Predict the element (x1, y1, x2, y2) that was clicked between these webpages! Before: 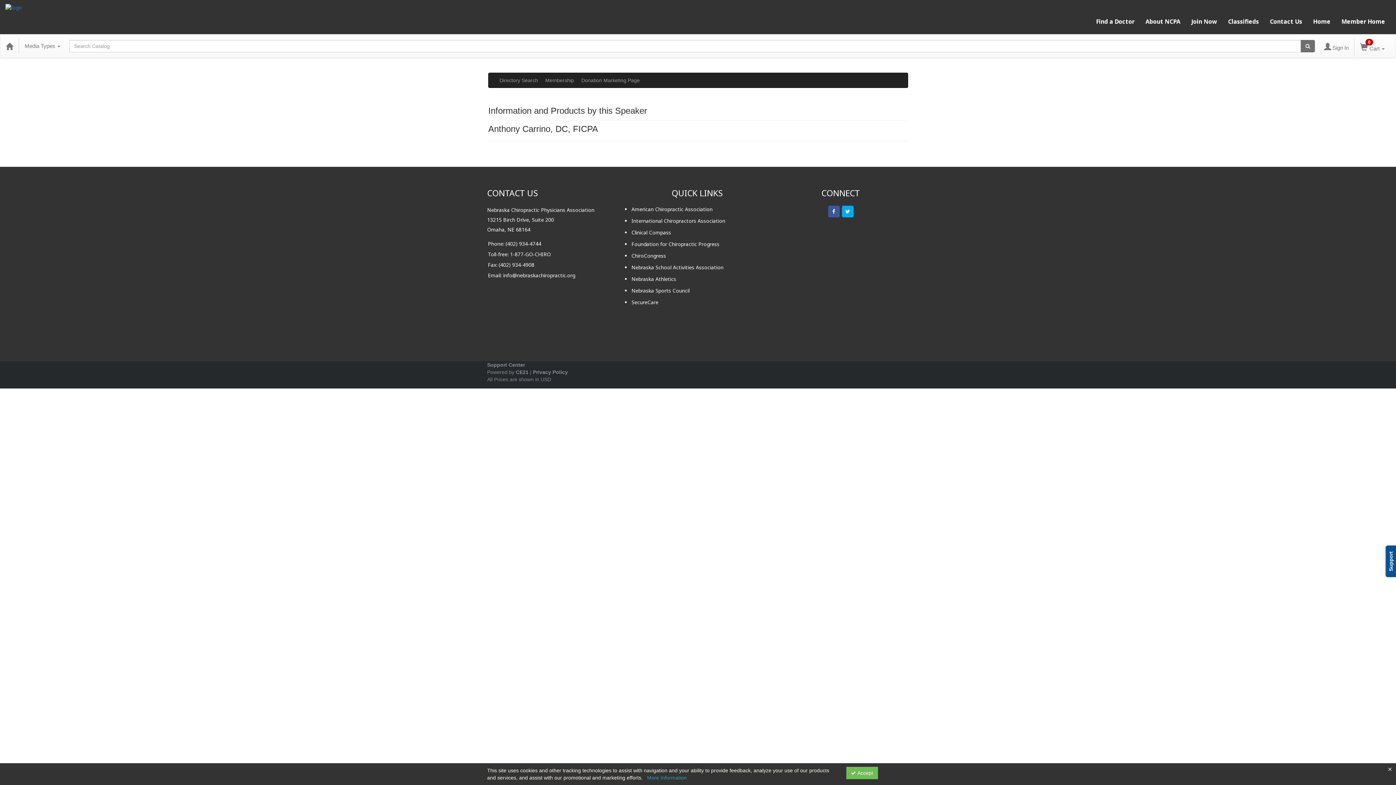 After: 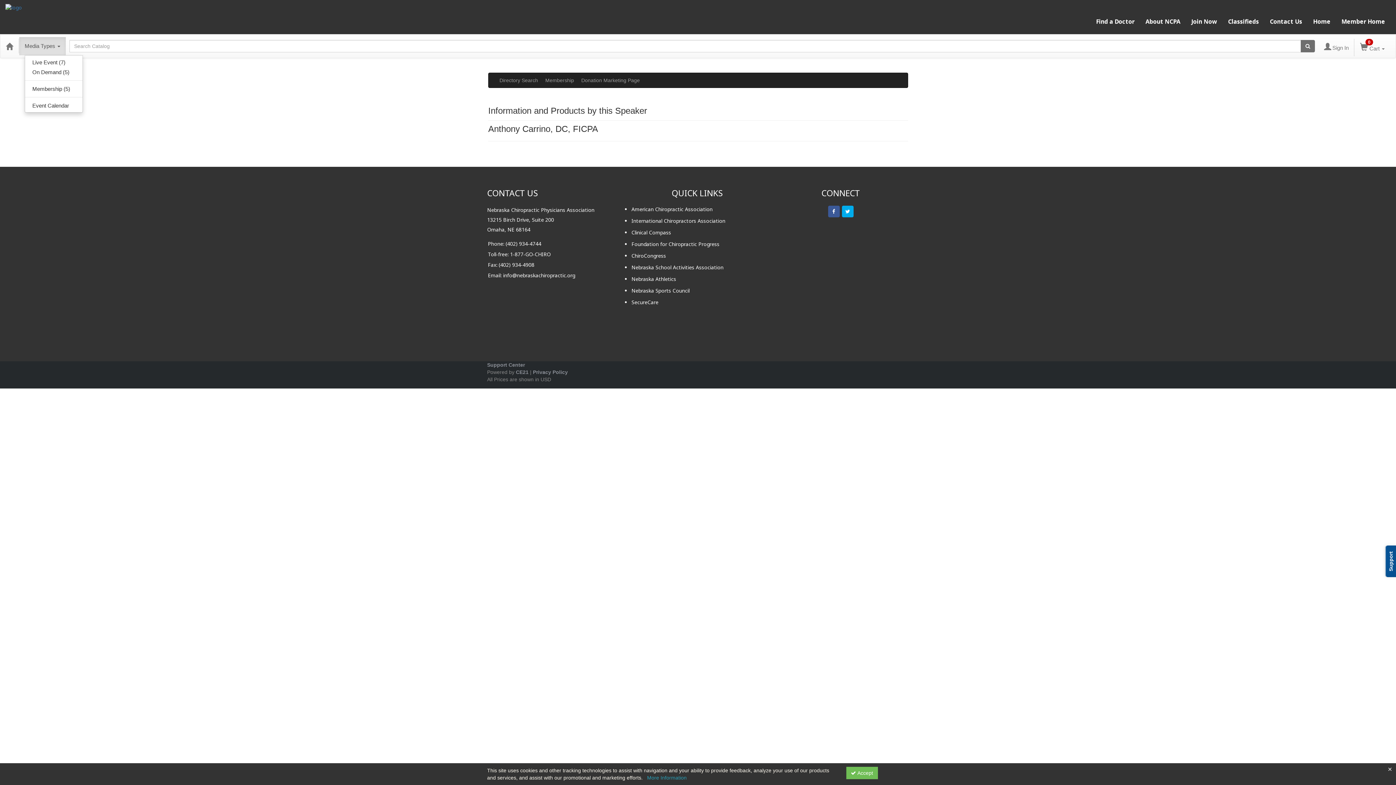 Action: bbox: (19, 37, 65, 55) label: Media Types 